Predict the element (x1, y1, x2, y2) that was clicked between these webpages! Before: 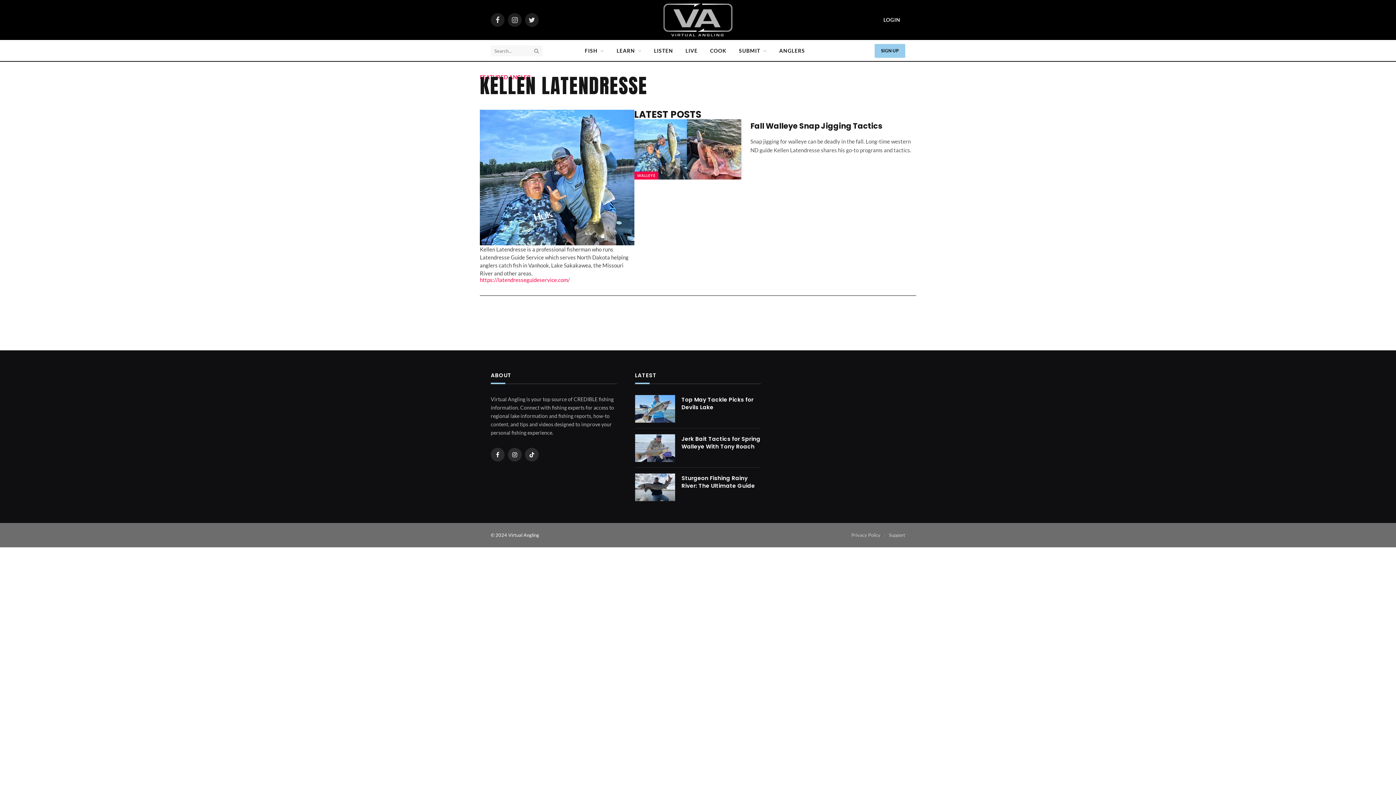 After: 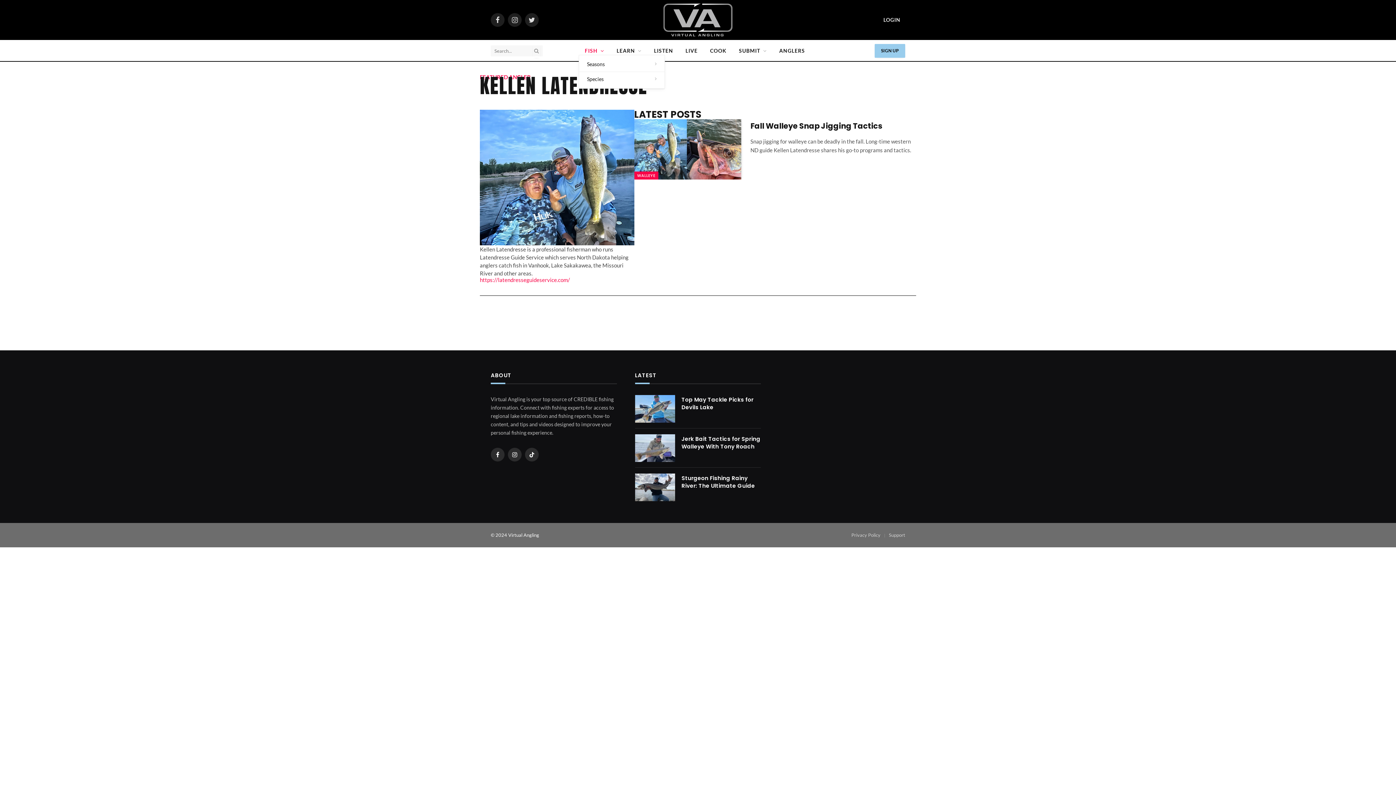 Action: label: FISH bbox: (578, 44, 610, 57)